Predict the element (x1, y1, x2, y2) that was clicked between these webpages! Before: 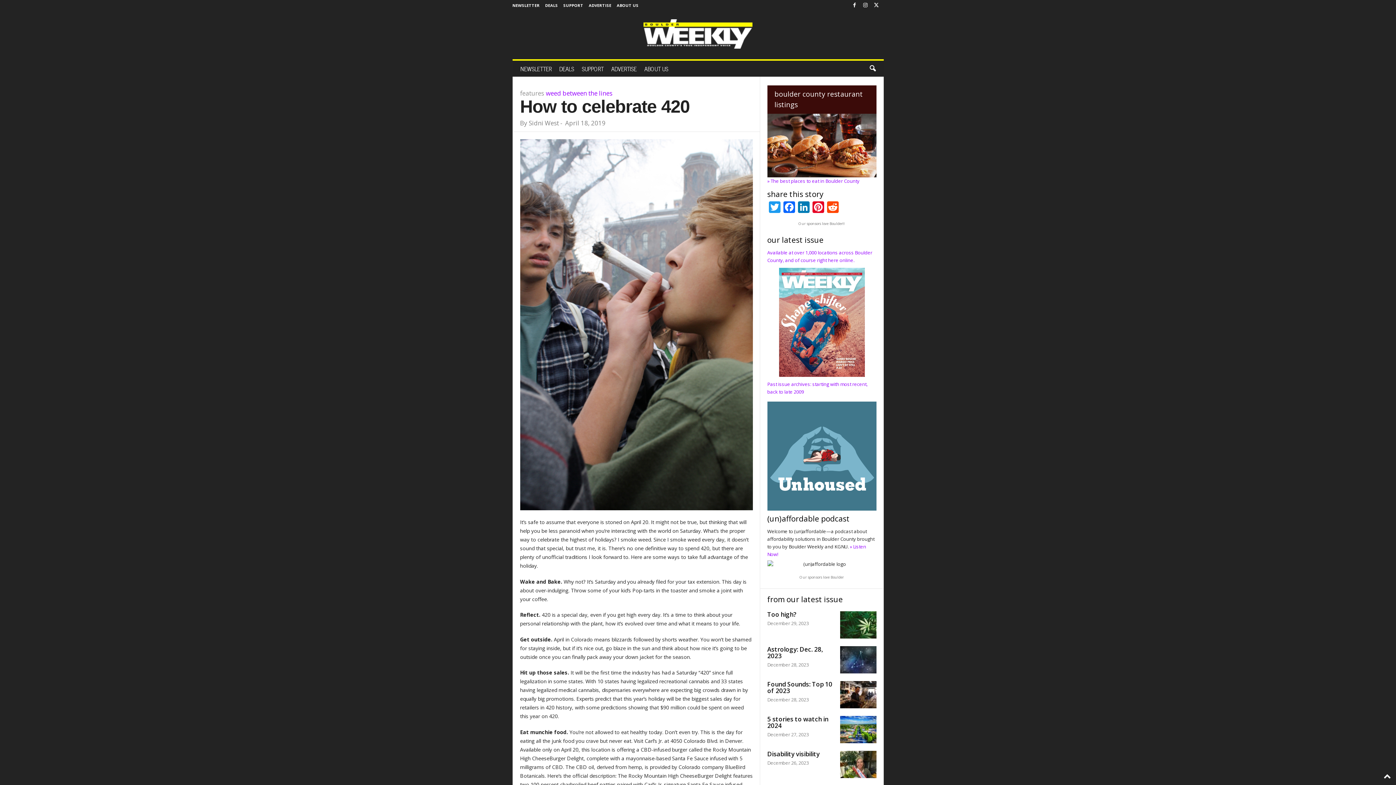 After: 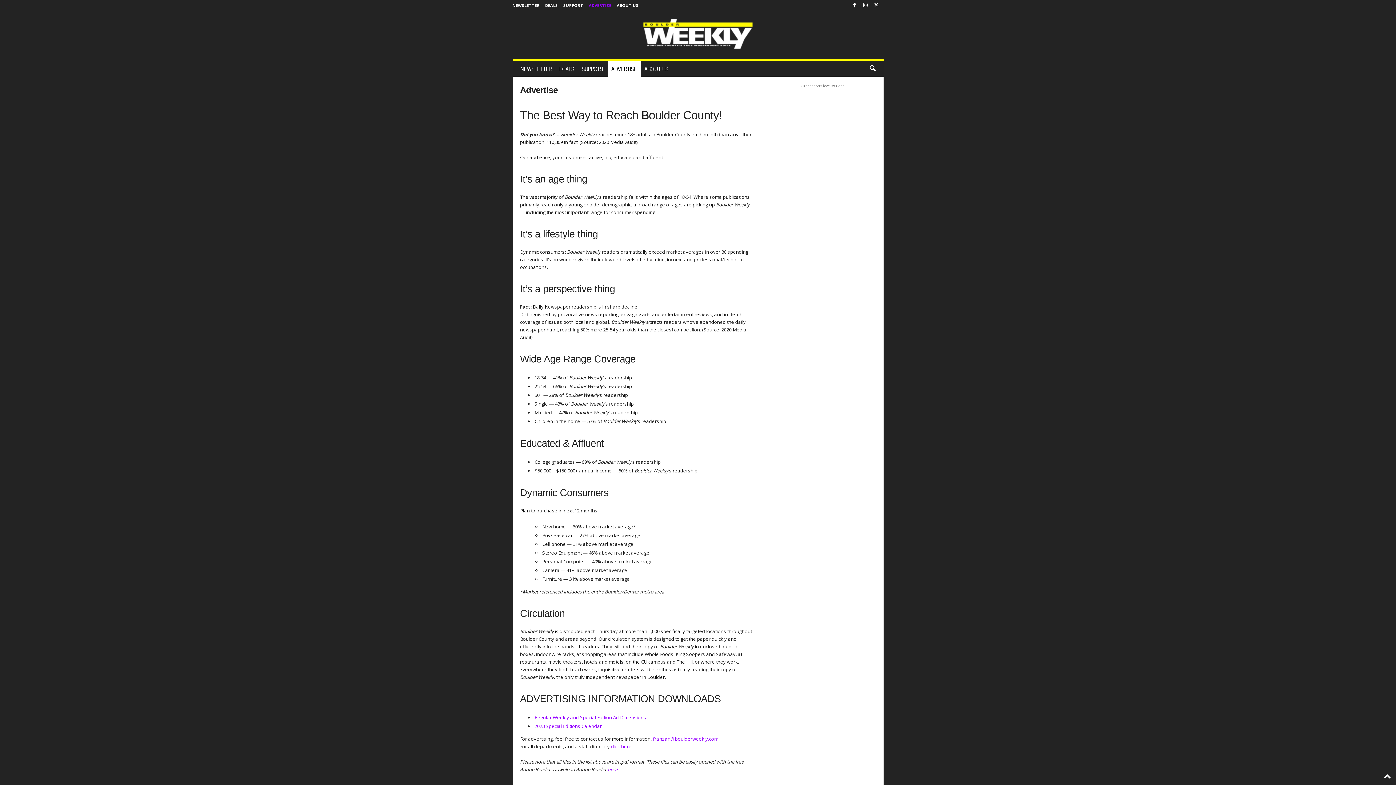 Action: bbox: (607, 60, 640, 76) label: ADVERTISE